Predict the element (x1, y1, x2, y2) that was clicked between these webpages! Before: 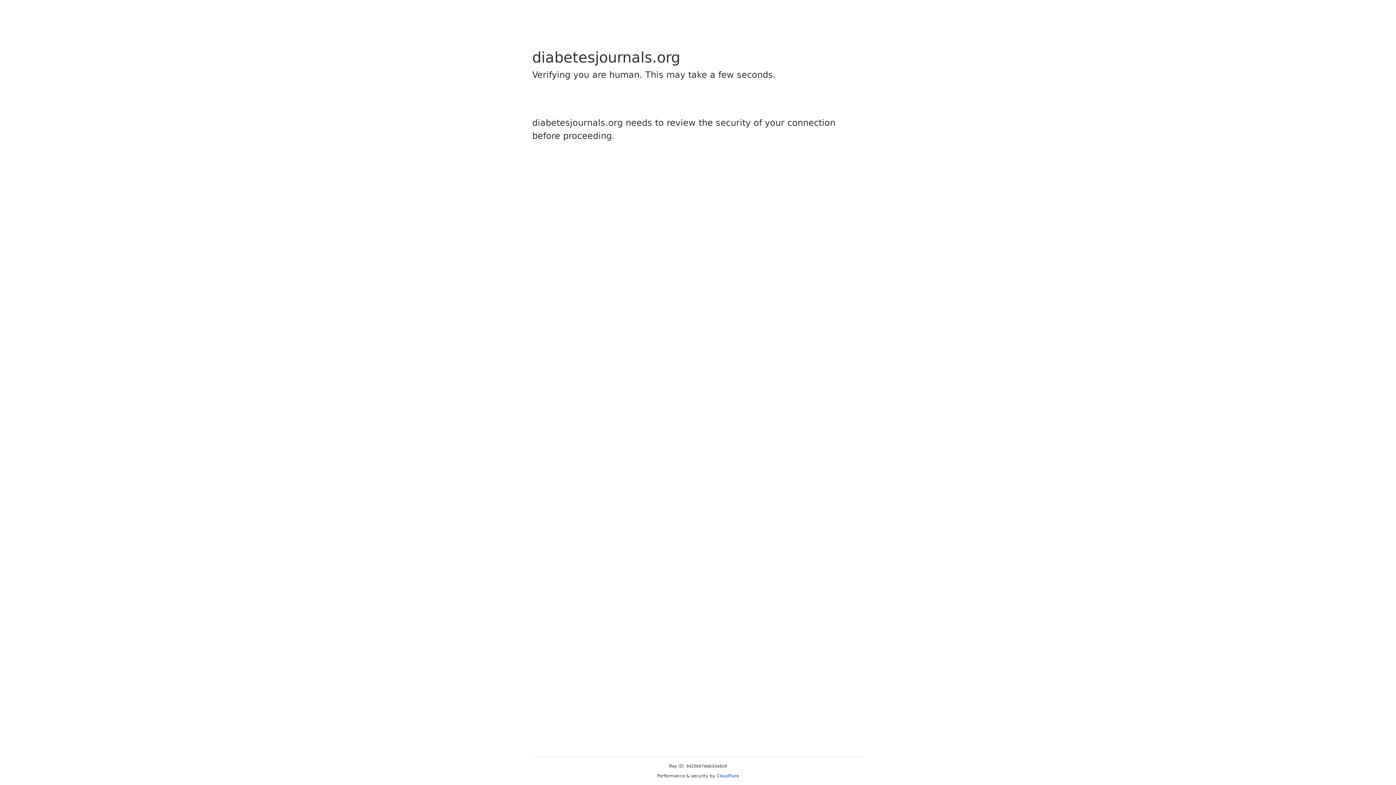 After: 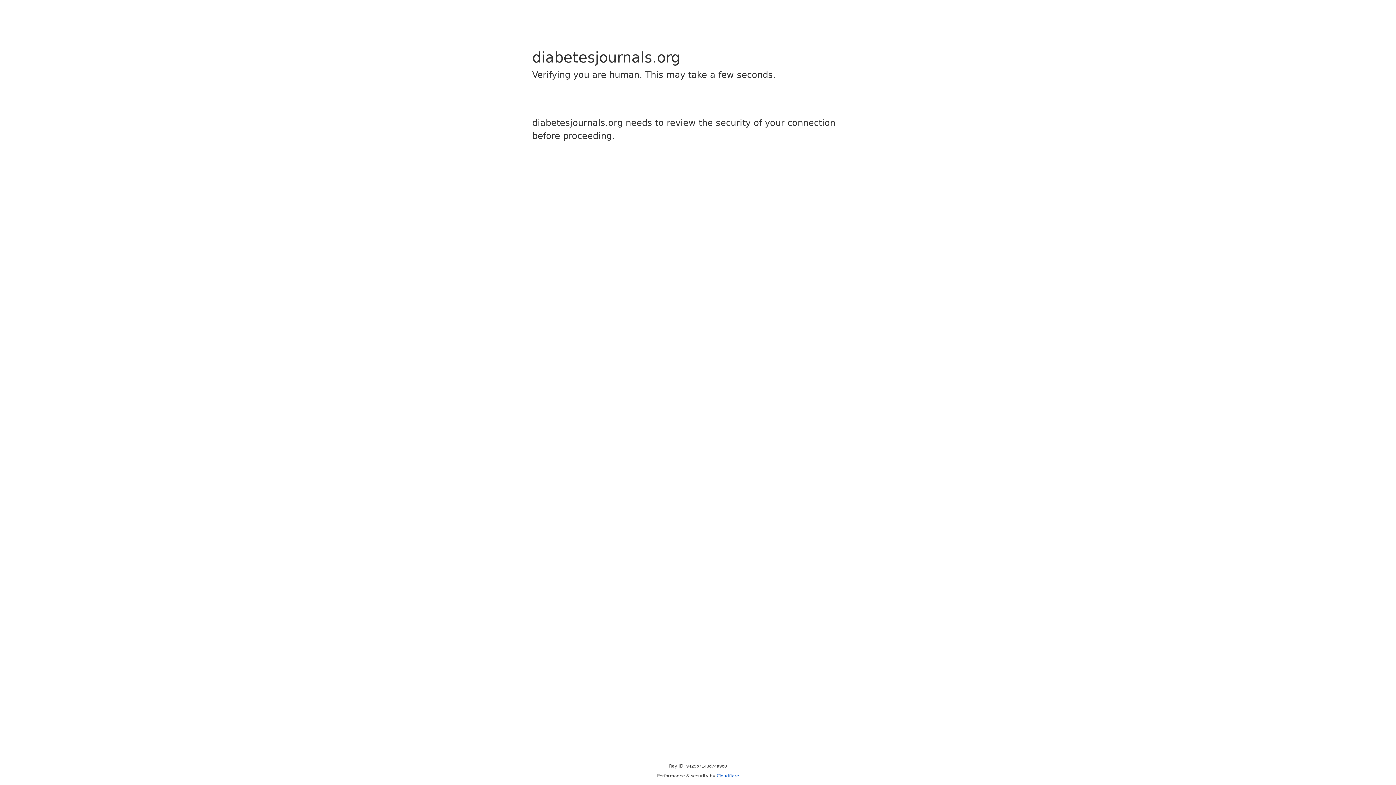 Action: bbox: (716, 773, 739, 778) label: Cloudflare